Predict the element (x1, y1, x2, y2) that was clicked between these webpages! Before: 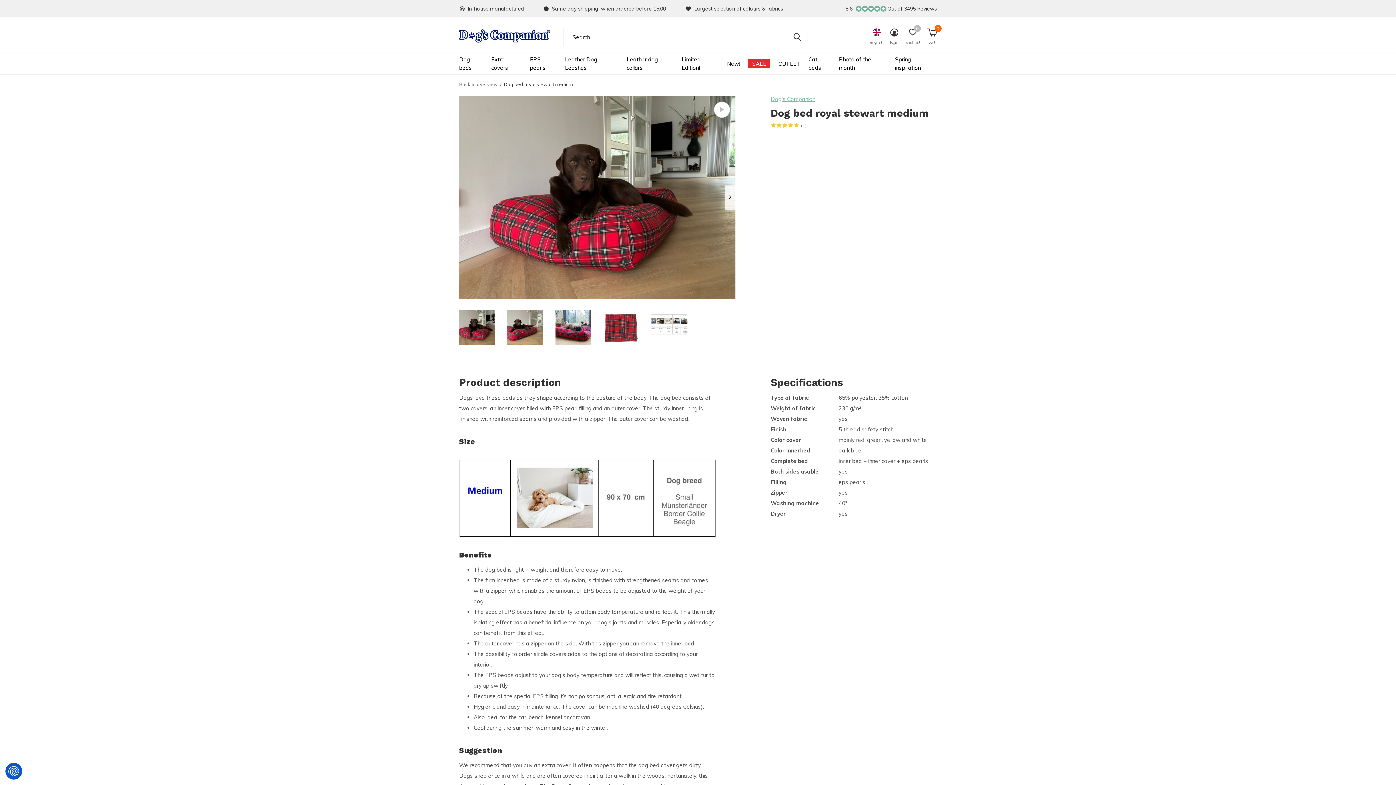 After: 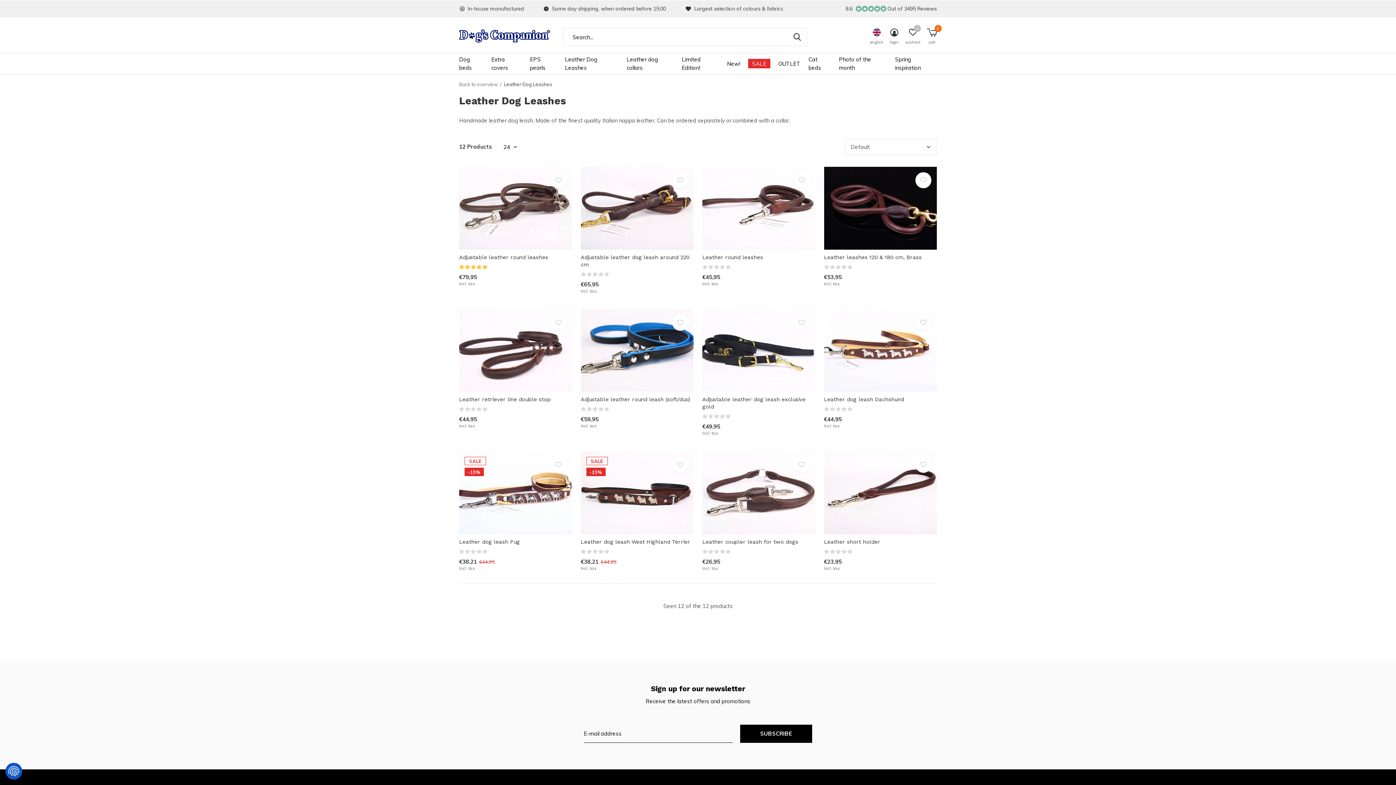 Action: label: Leather Dog Leashes bbox: (565, 58, 618, 68)